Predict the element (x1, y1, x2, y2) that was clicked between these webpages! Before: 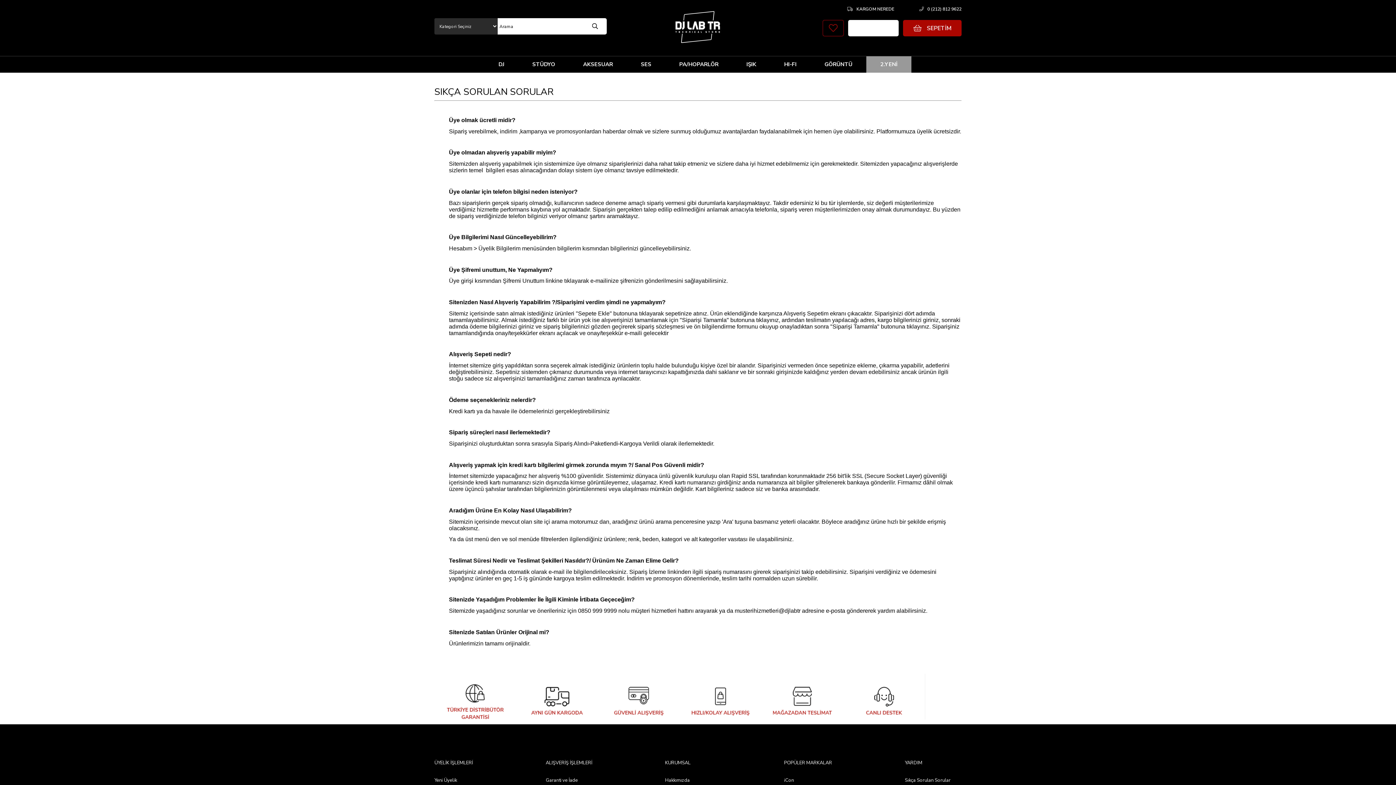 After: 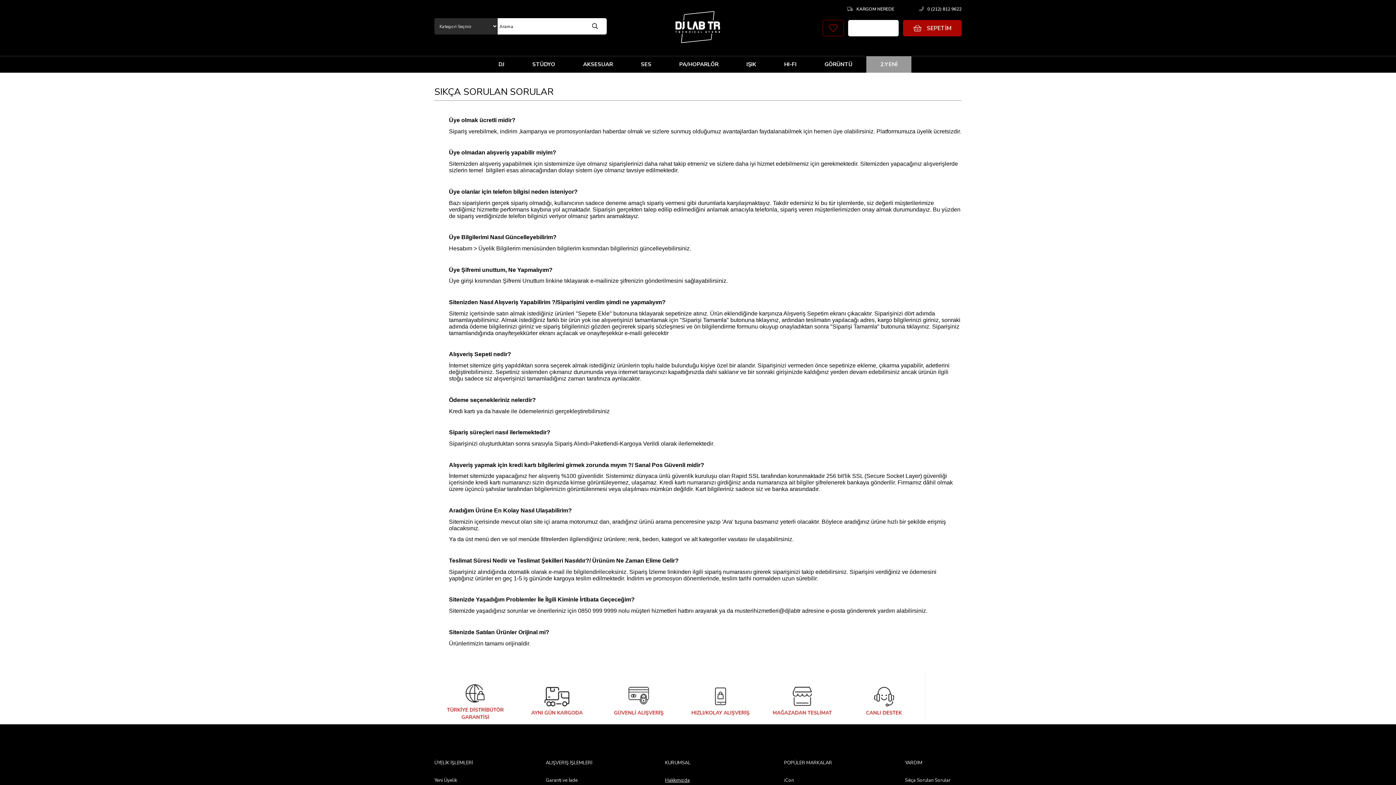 Action: bbox: (665, 777, 711, 784) label: Hakkımızda